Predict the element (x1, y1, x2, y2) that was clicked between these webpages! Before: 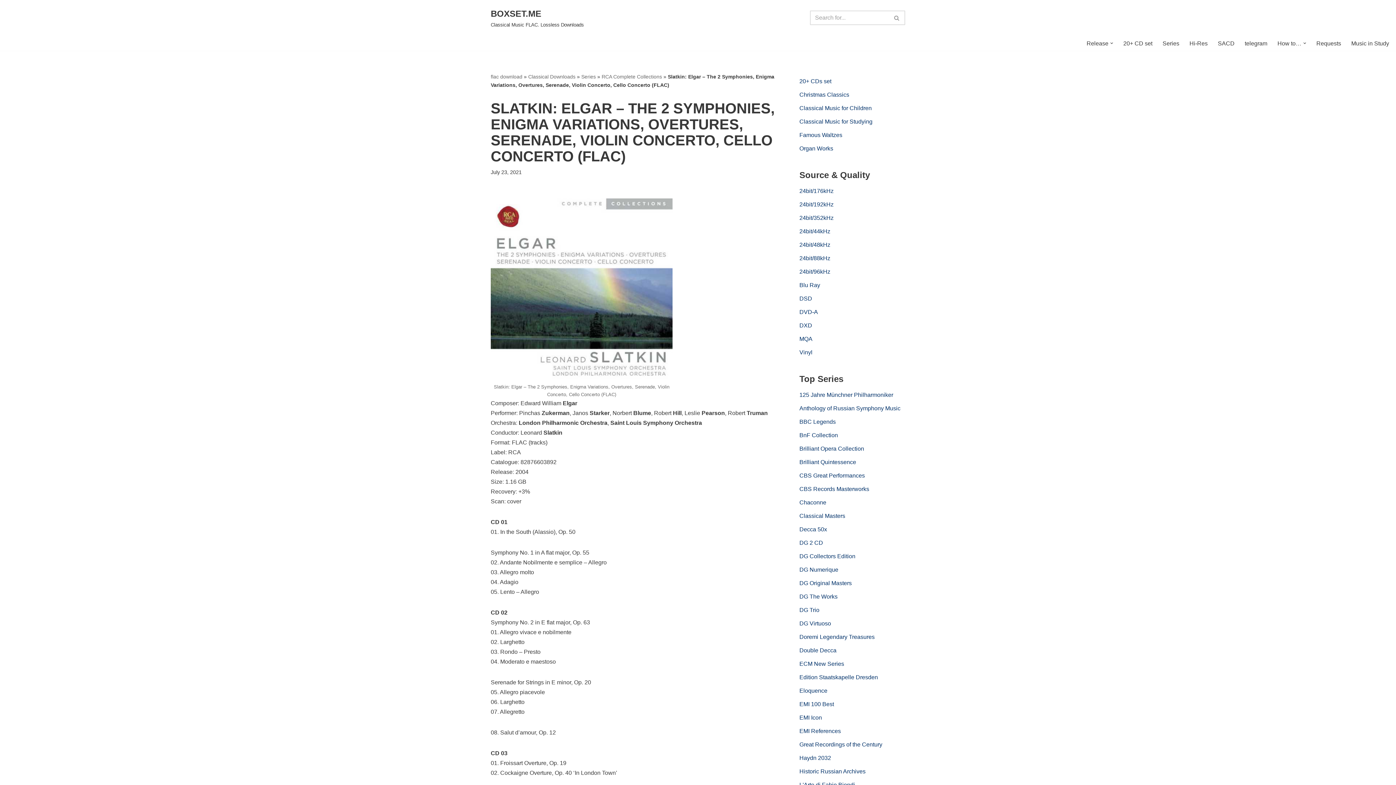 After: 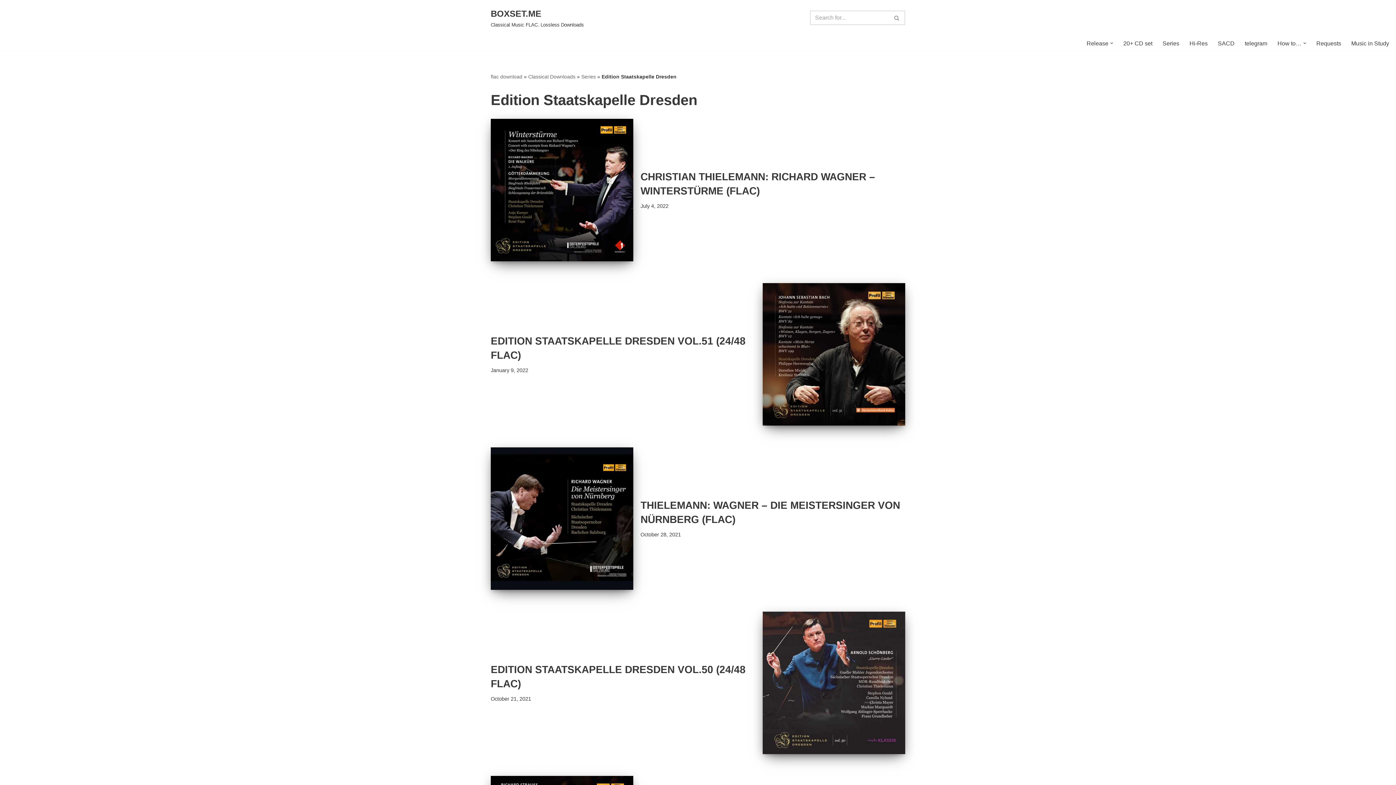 Action: label: Edition Staatskapelle Dresden bbox: (799, 674, 878, 680)